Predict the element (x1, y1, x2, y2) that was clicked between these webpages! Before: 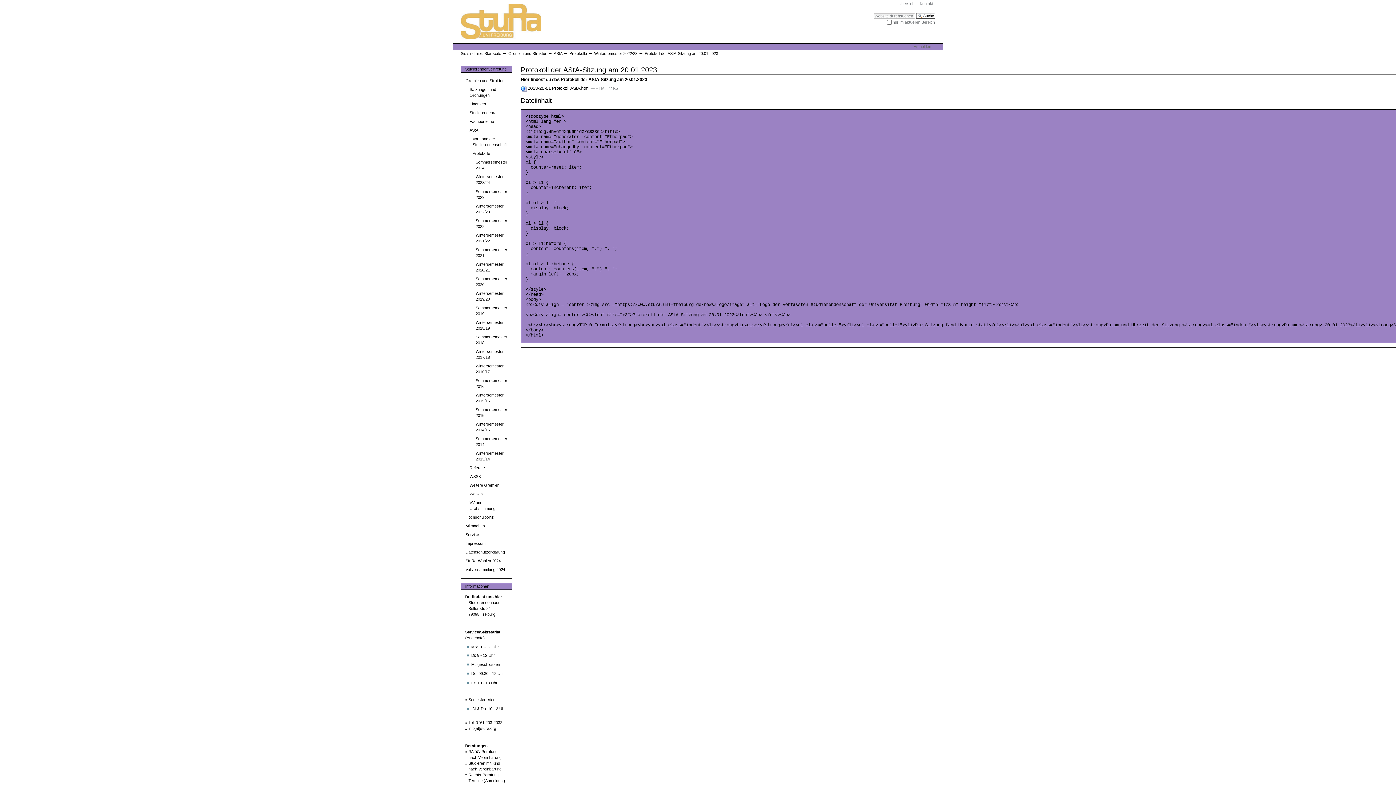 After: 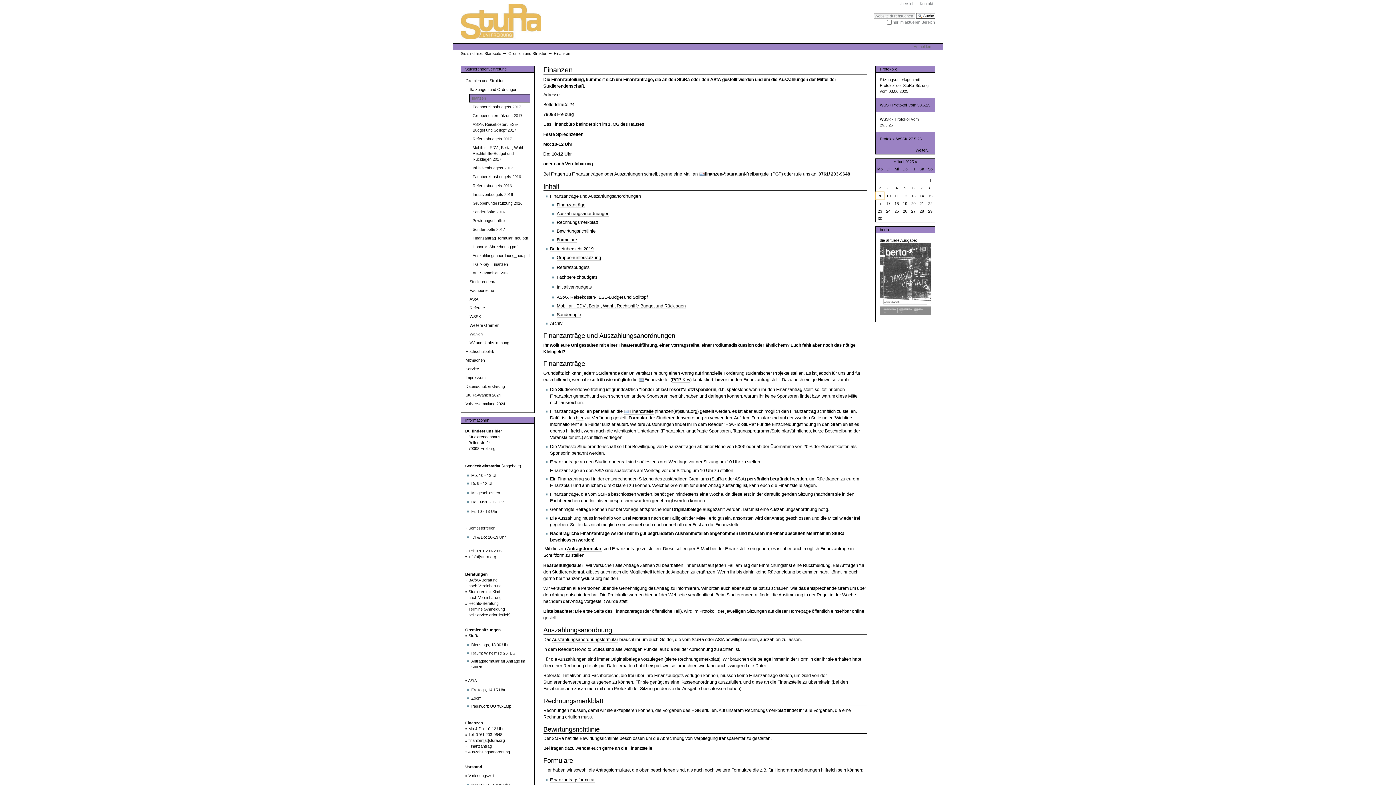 Action: label: Finanzen bbox: (469, 100, 507, 108)